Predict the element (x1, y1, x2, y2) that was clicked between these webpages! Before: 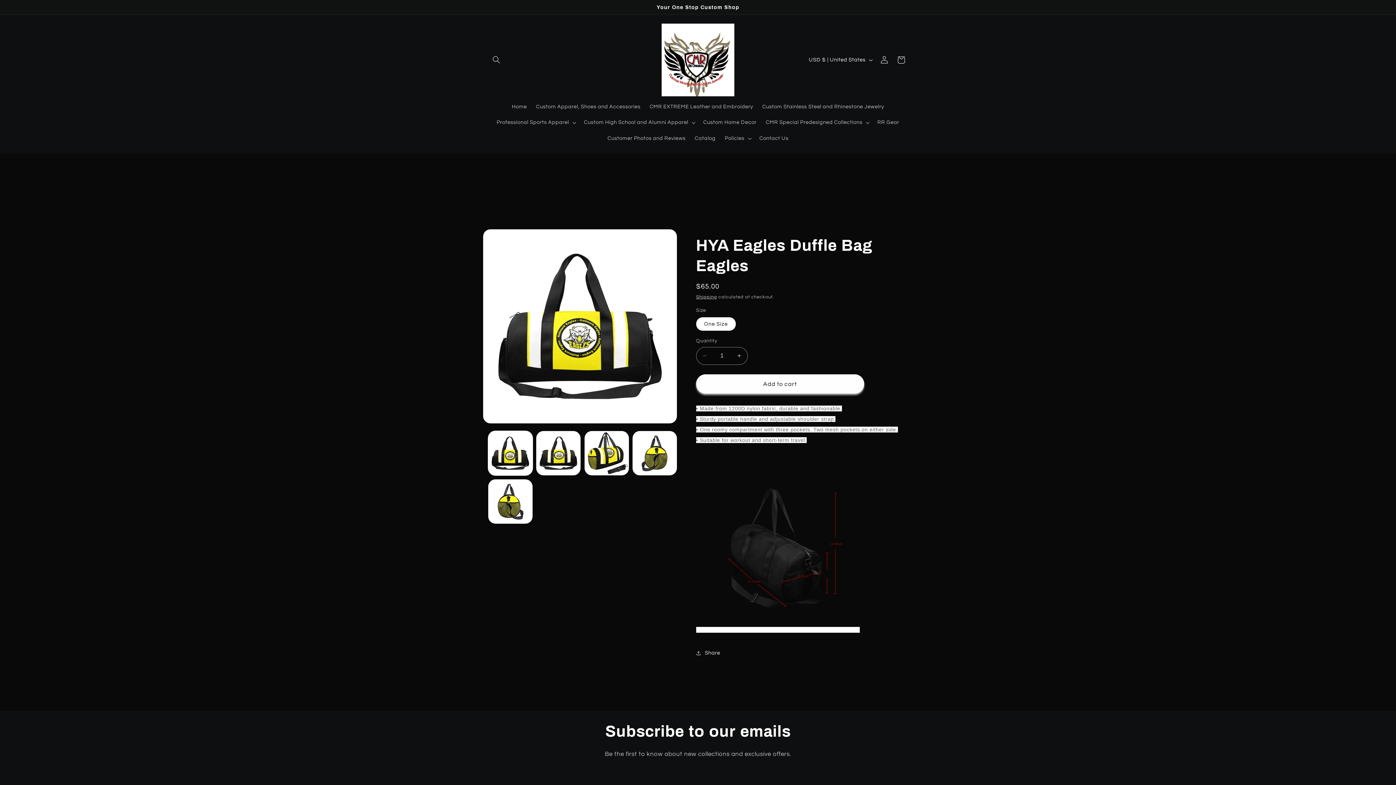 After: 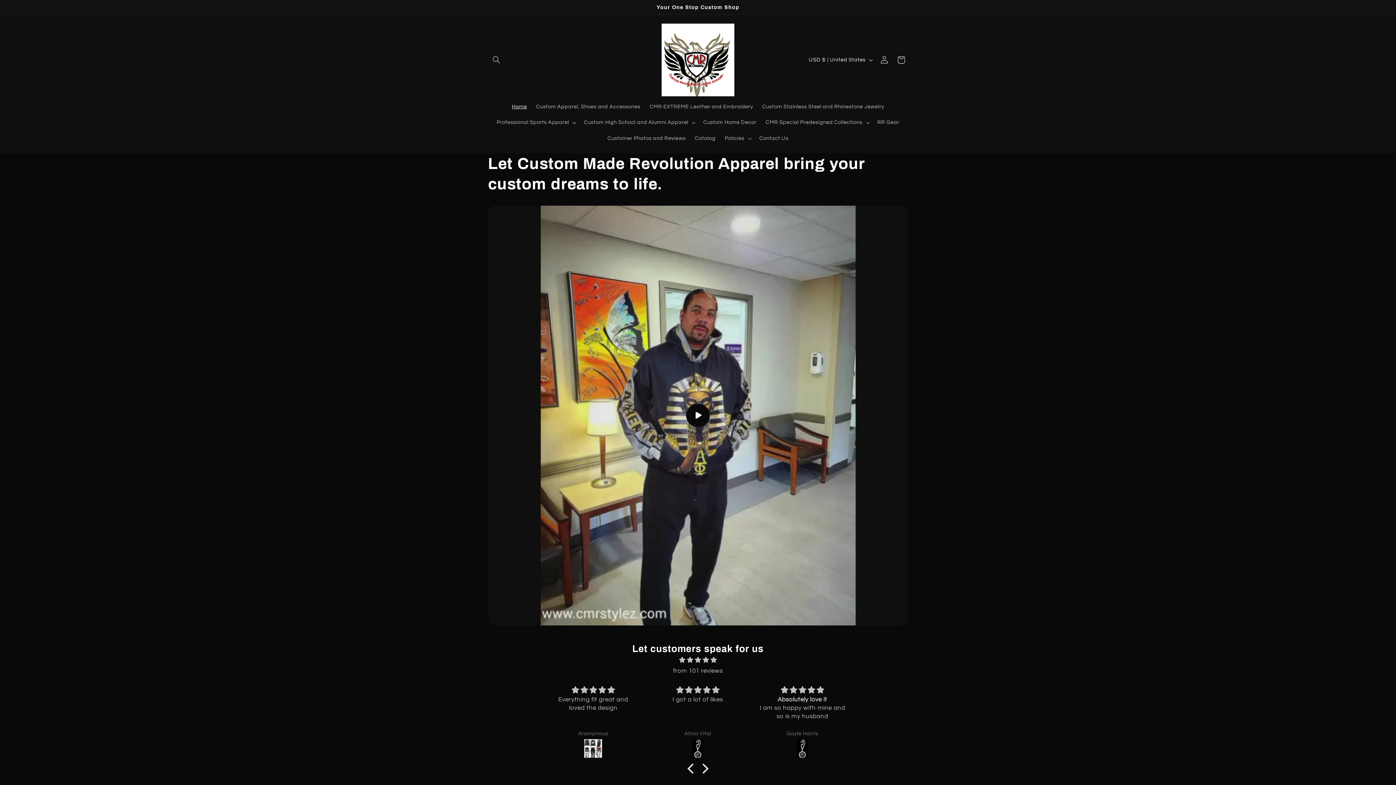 Action: label: Home bbox: (507, 99, 531, 114)